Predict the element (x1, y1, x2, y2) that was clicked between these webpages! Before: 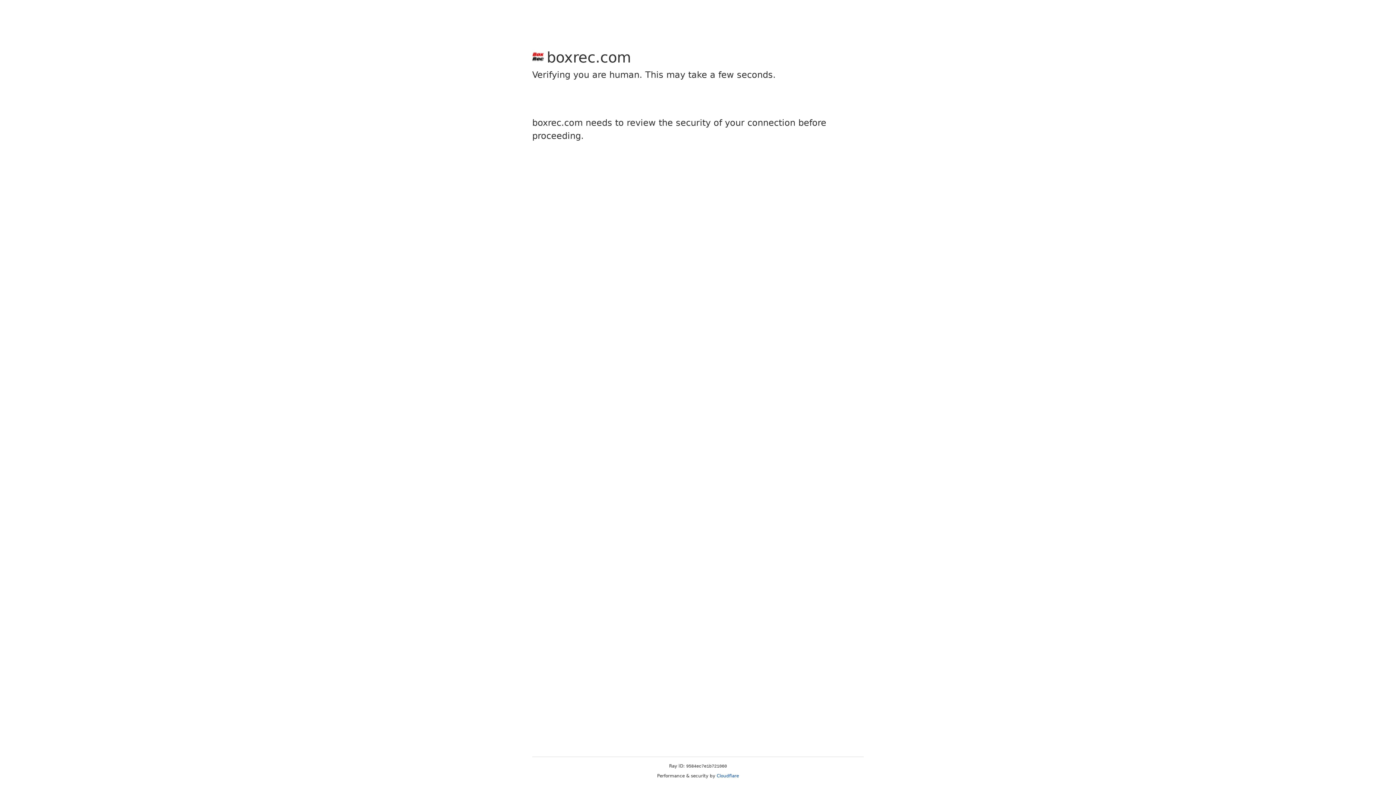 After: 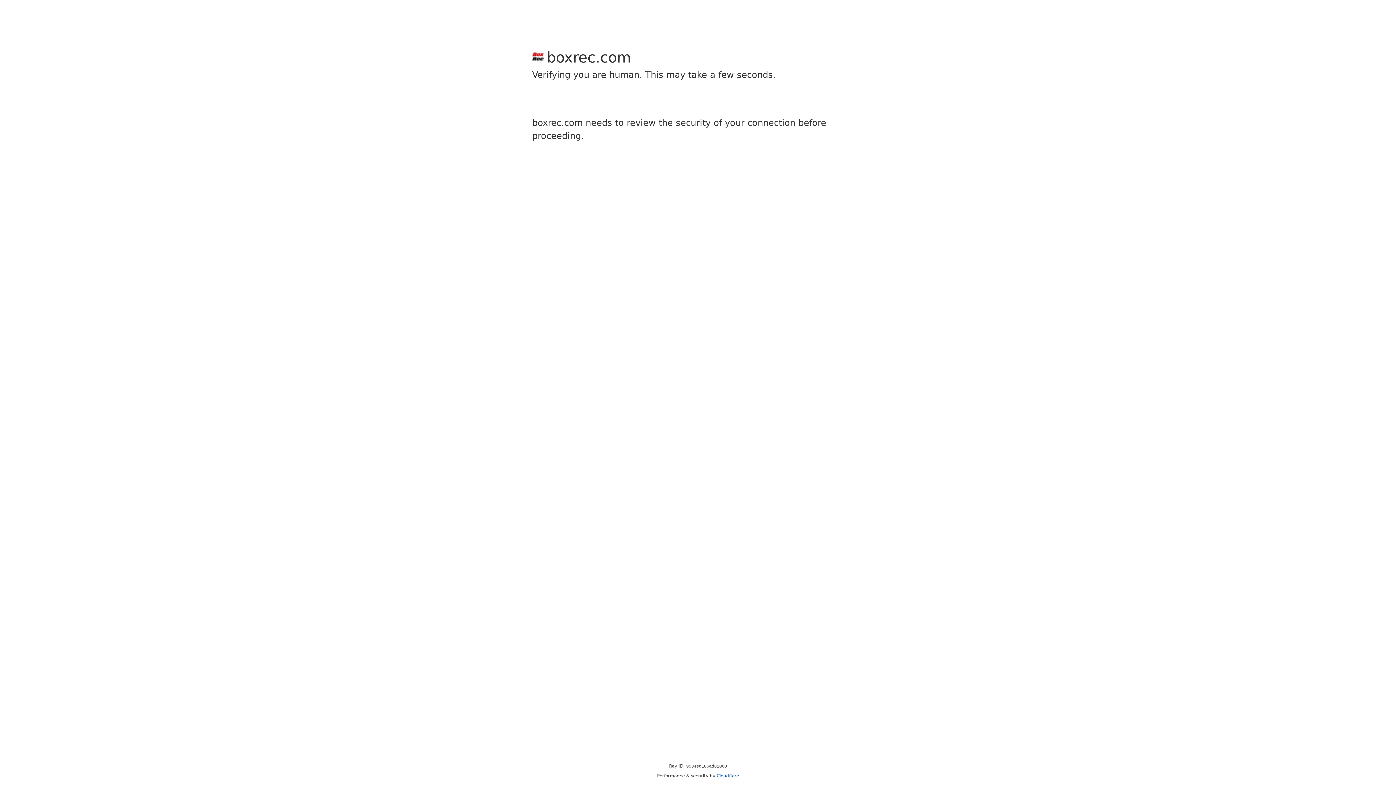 Action: label: Cloudflare bbox: (716, 773, 739, 778)